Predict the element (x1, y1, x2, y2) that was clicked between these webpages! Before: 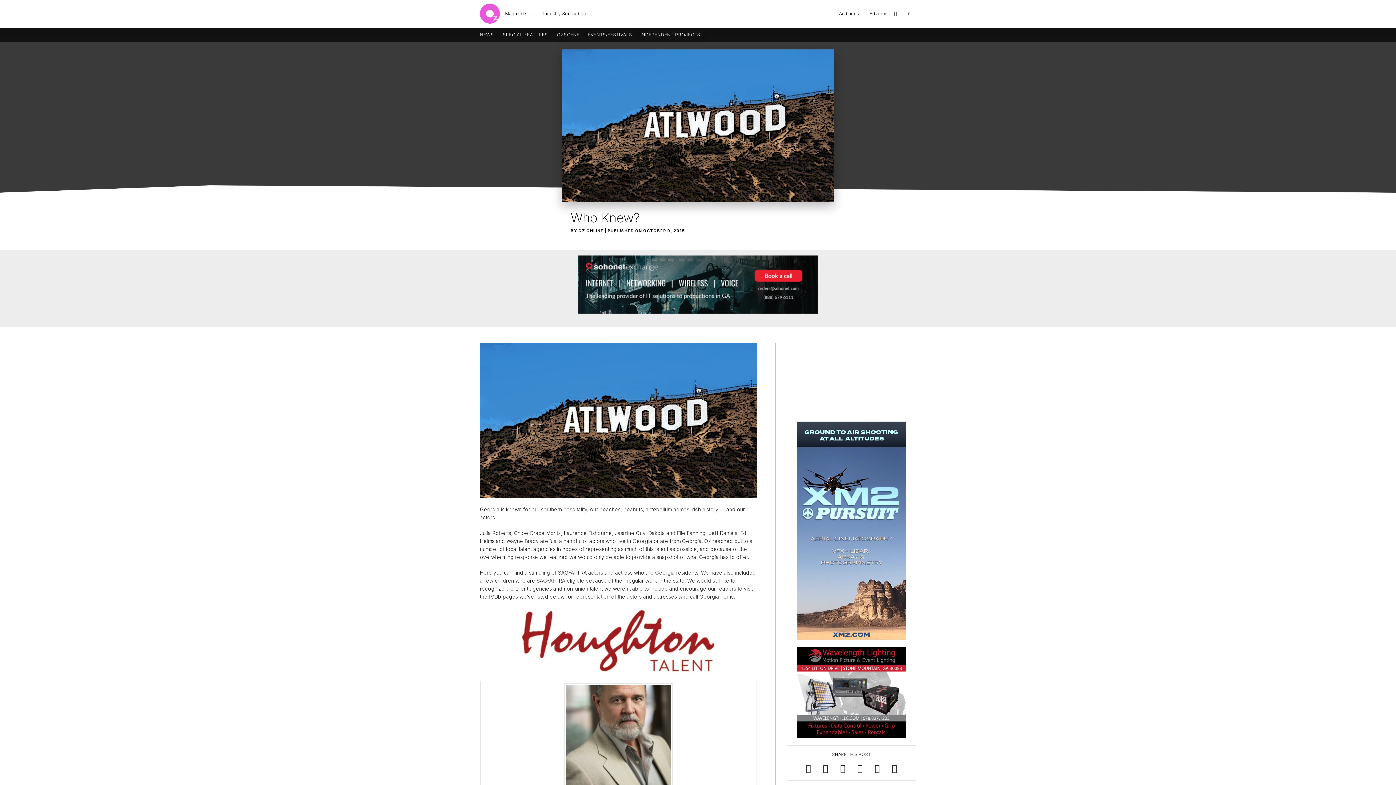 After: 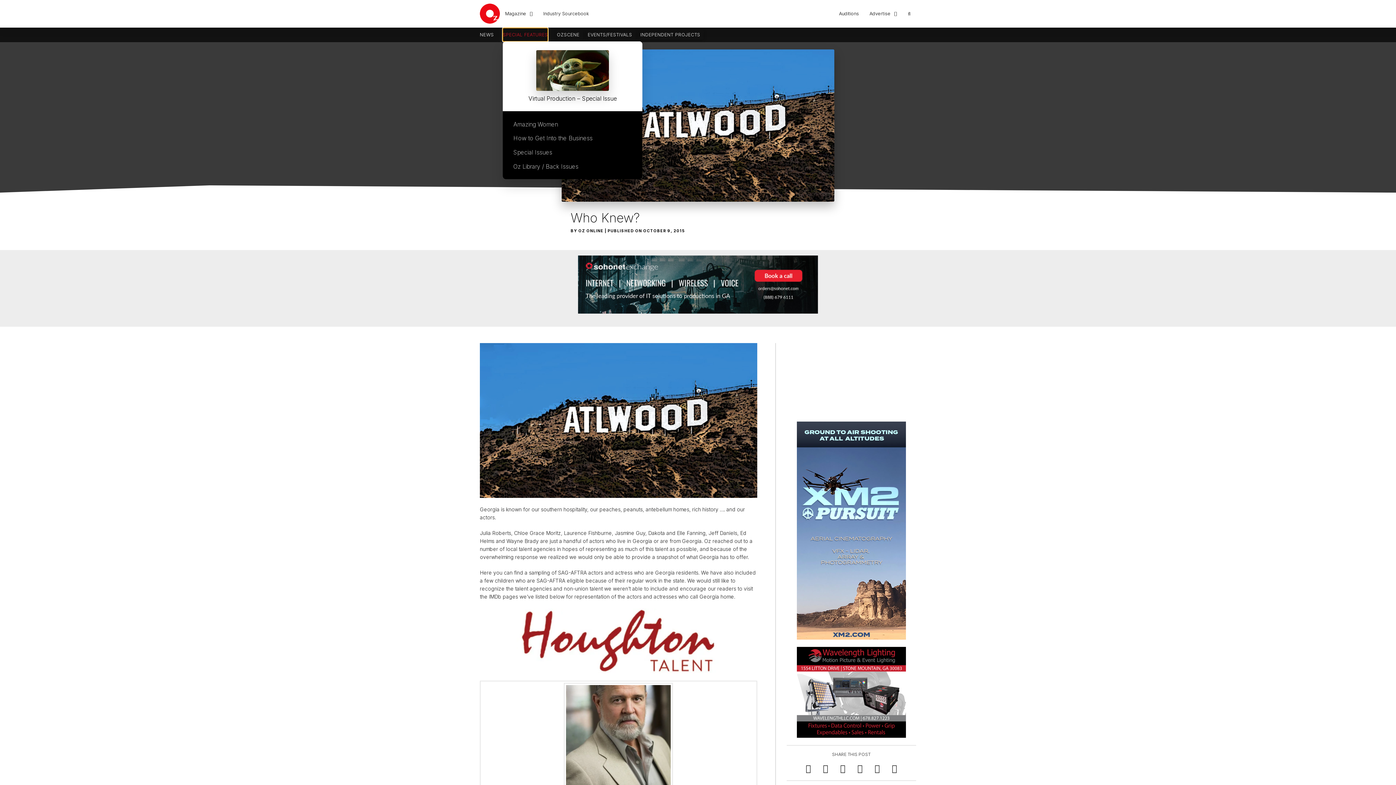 Action: bbox: (502, 27, 547, 41) label: Toggle Dropdown Content